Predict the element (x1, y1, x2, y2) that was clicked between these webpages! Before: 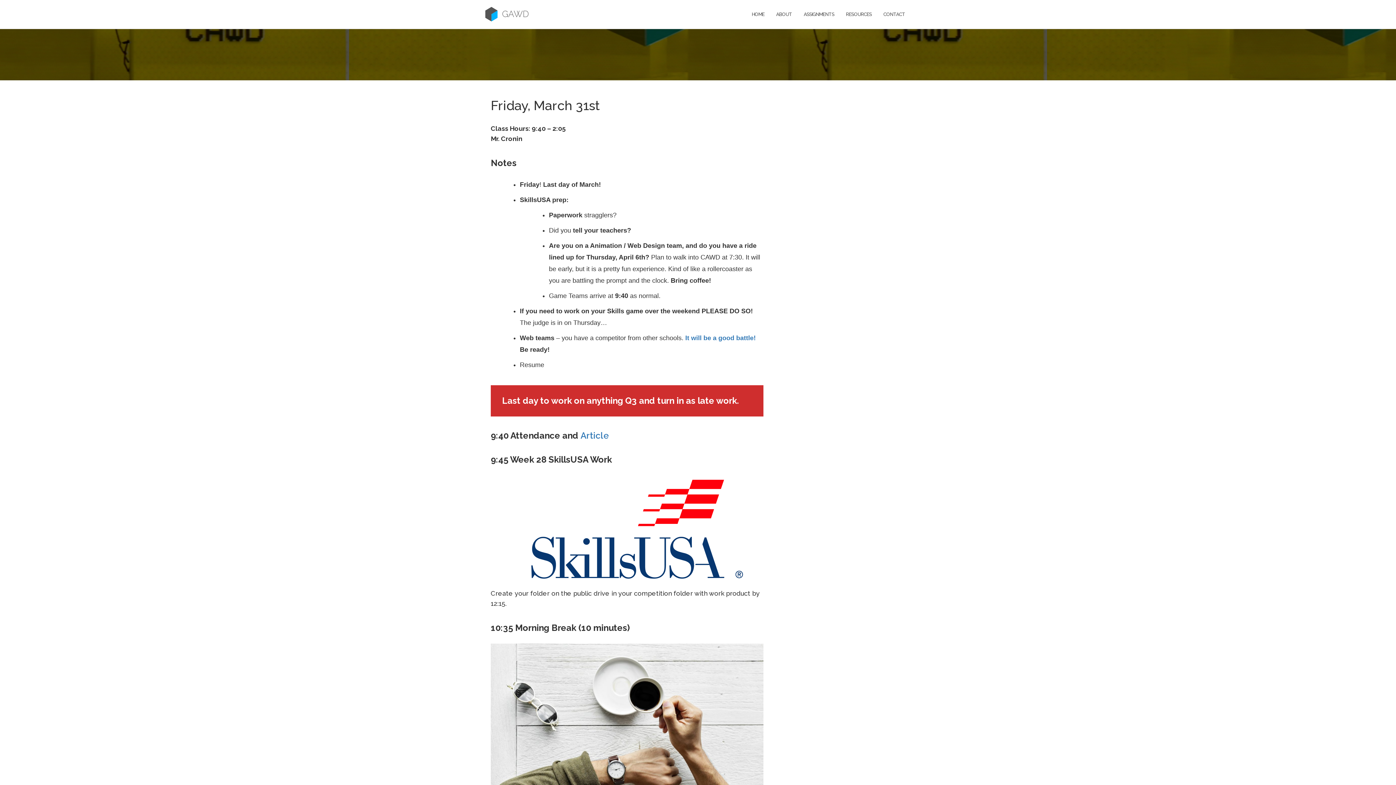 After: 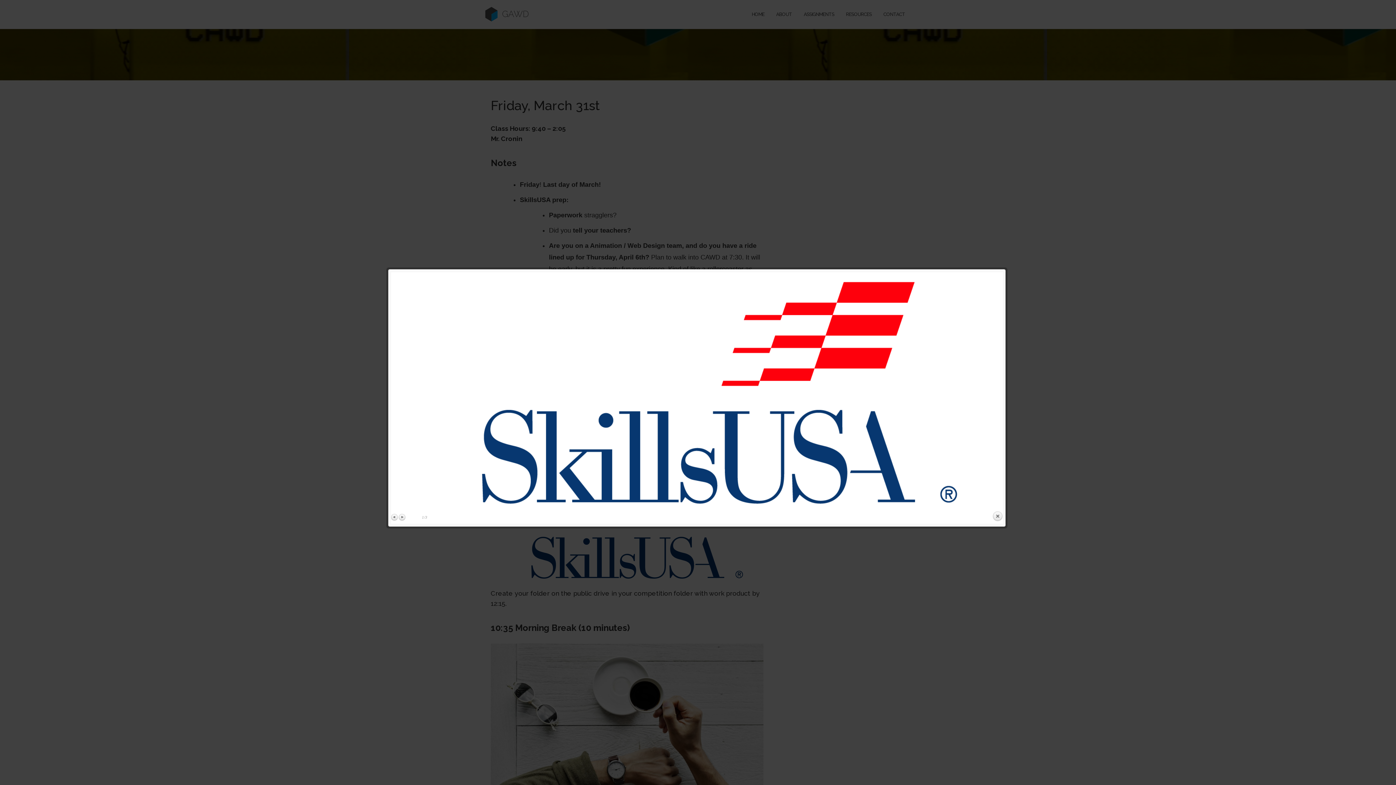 Action: bbox: (490, 475, 763, 581)